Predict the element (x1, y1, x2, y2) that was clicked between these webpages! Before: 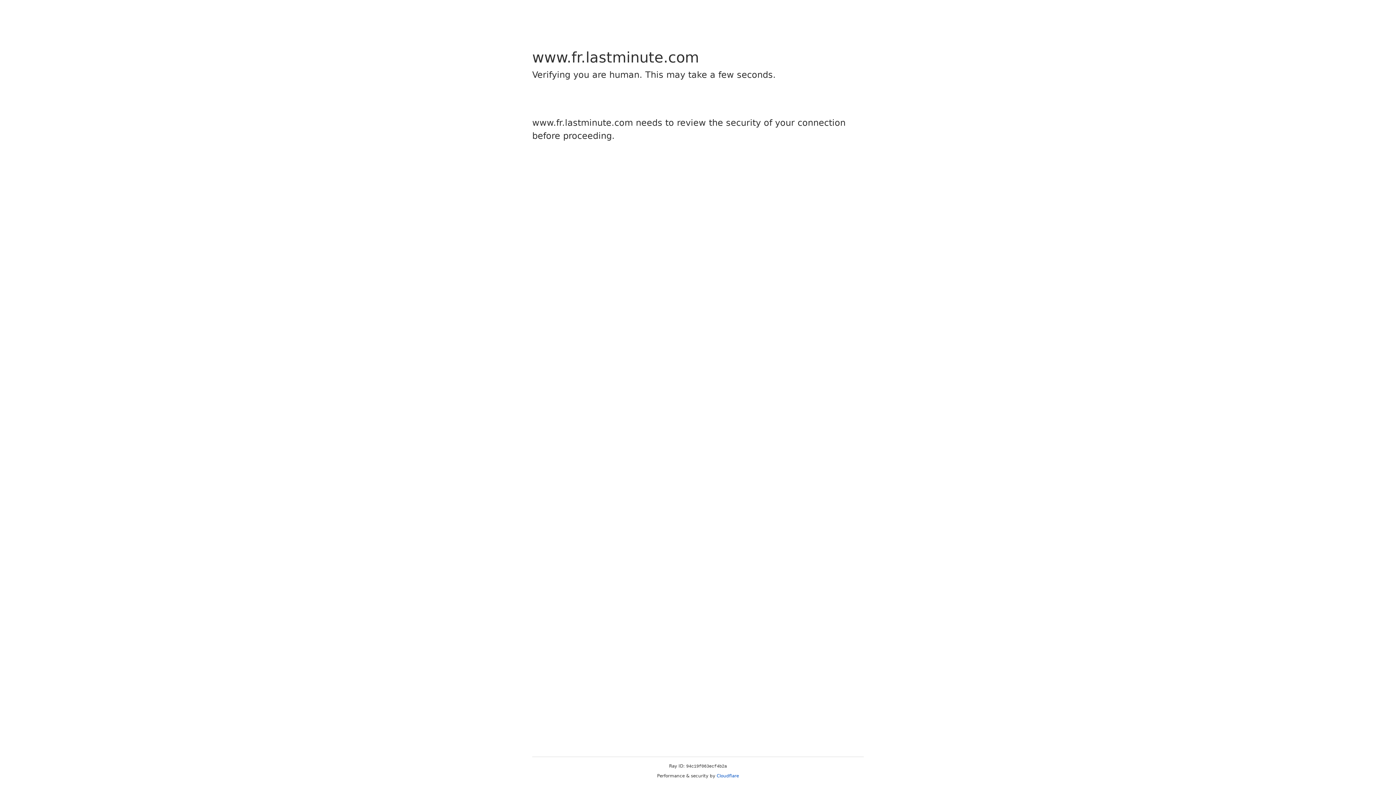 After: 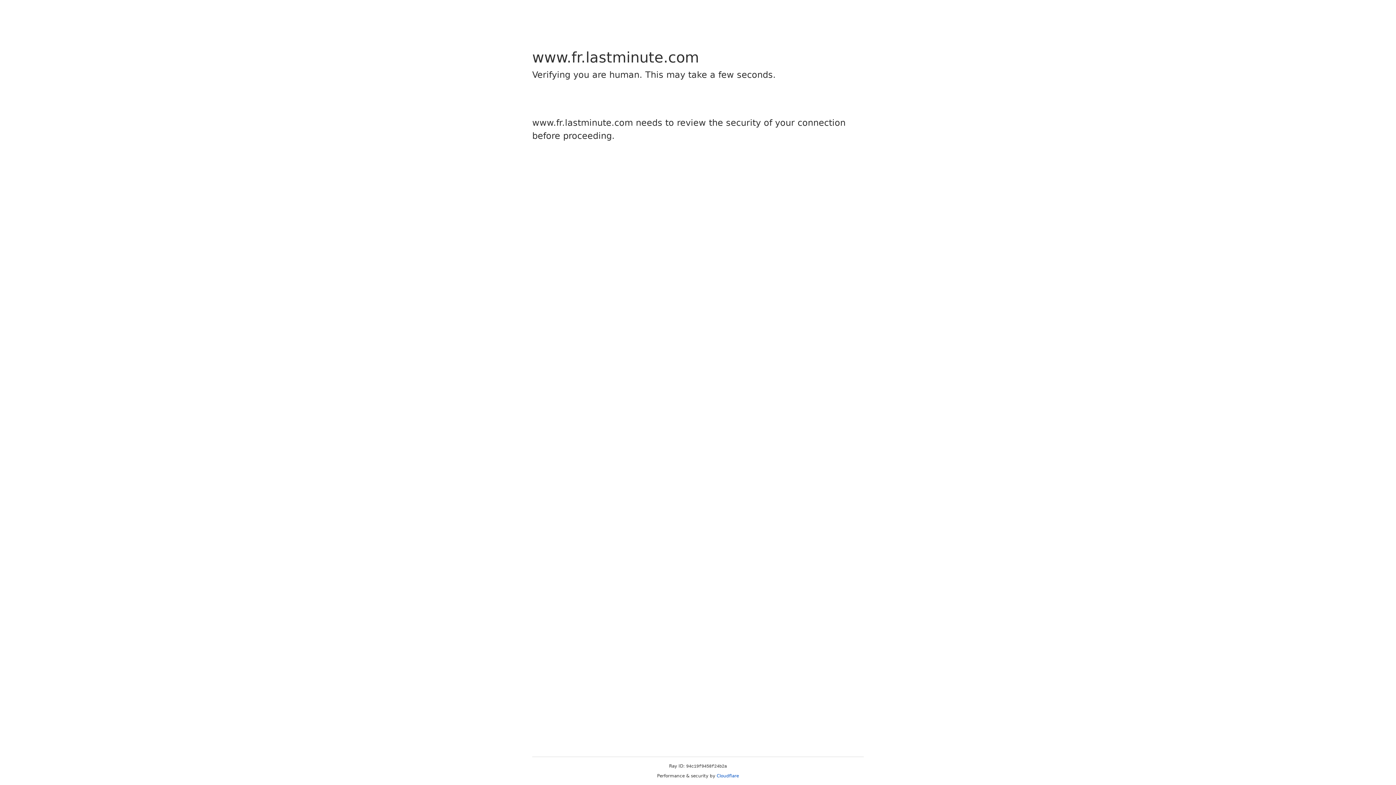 Action: bbox: (716, 773, 739, 778) label: Cloudflare